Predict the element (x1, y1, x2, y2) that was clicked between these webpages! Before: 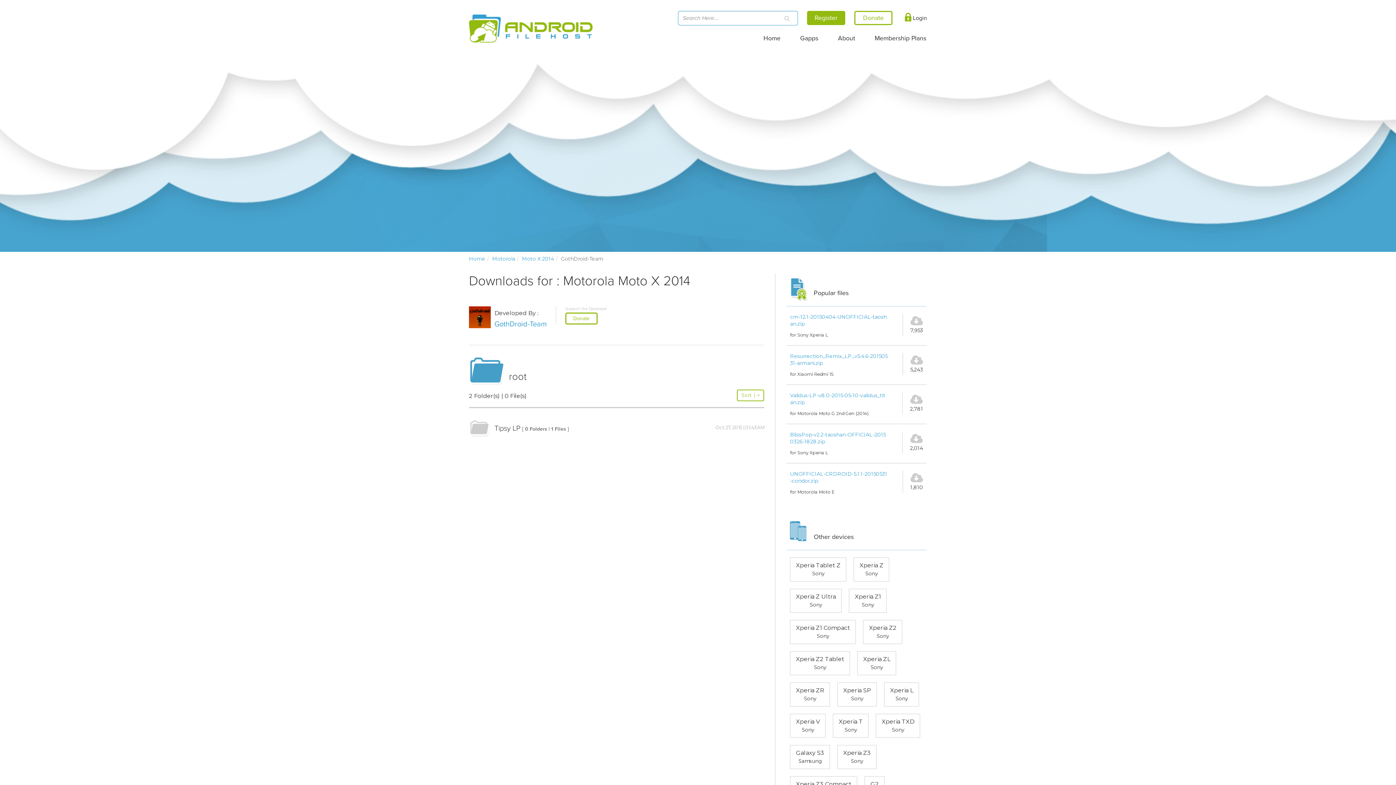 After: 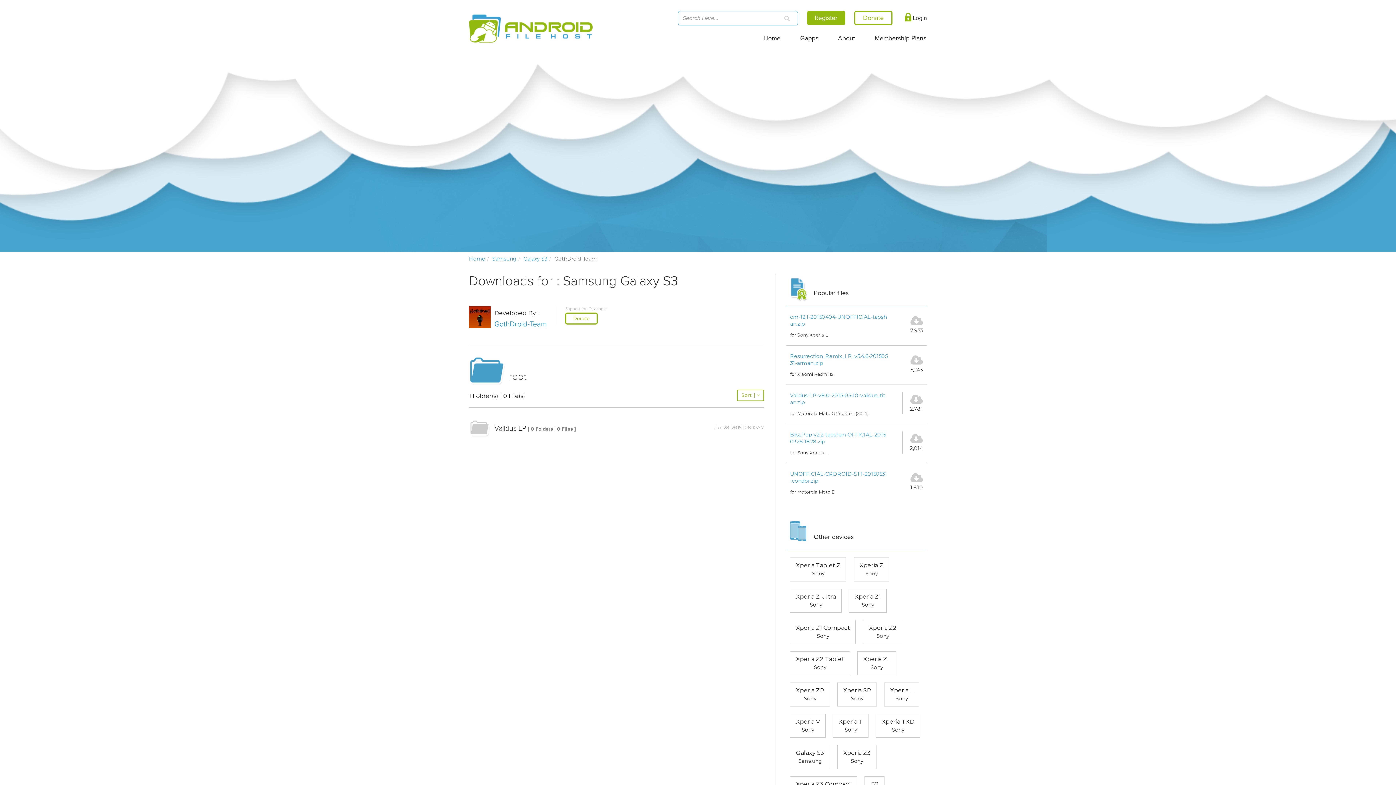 Action: label: Galaxy S3
Samsung bbox: (790, 745, 830, 769)